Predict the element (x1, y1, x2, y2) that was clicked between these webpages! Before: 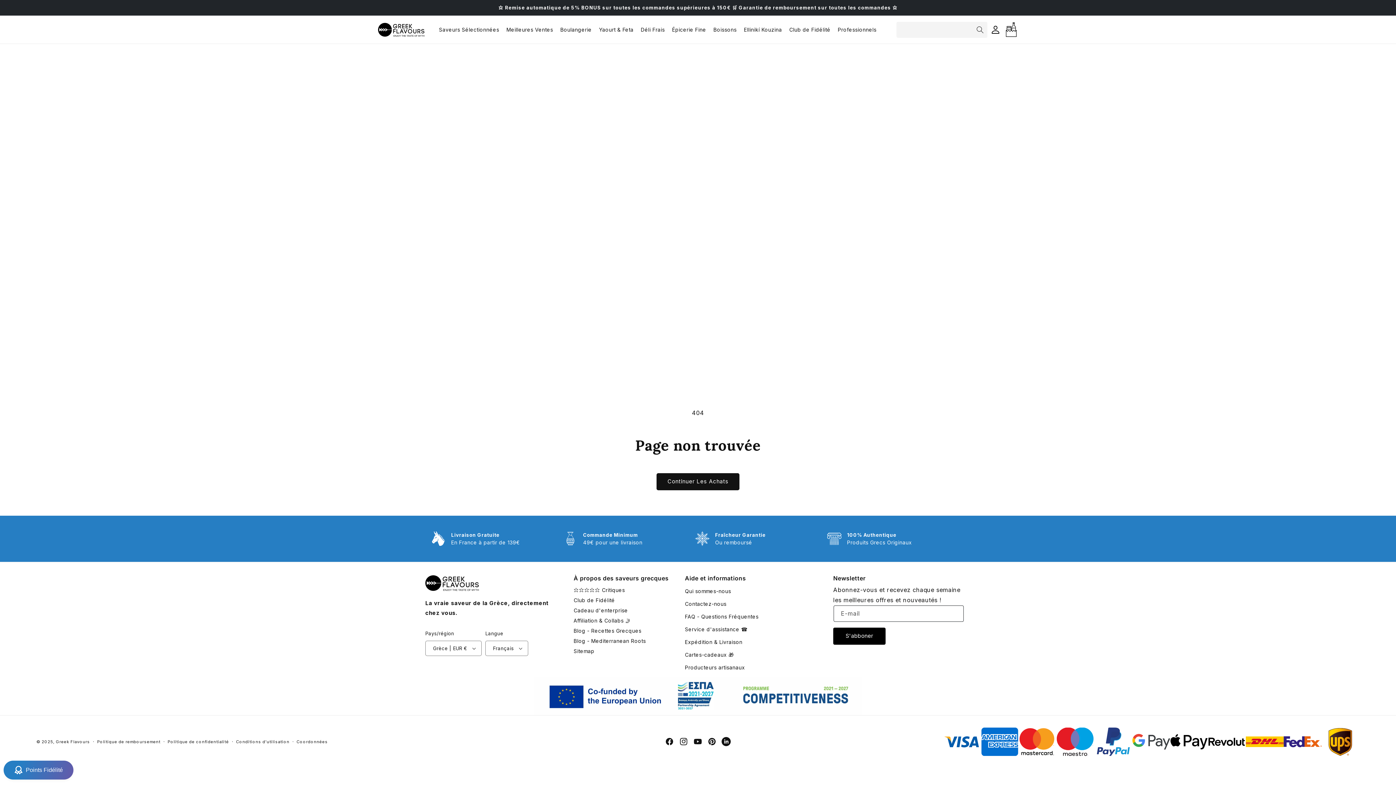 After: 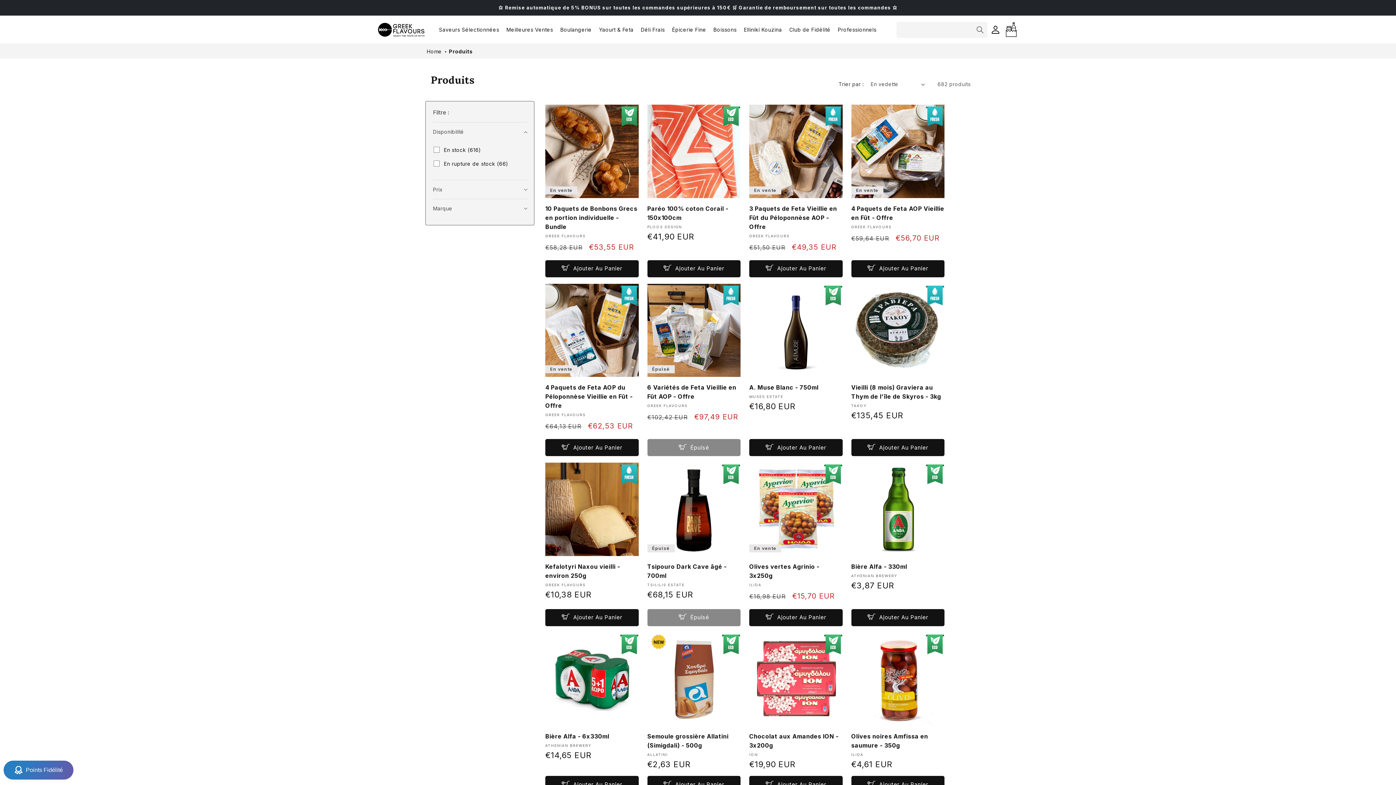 Action: label: Continuer Les Achats bbox: (656, 473, 739, 490)